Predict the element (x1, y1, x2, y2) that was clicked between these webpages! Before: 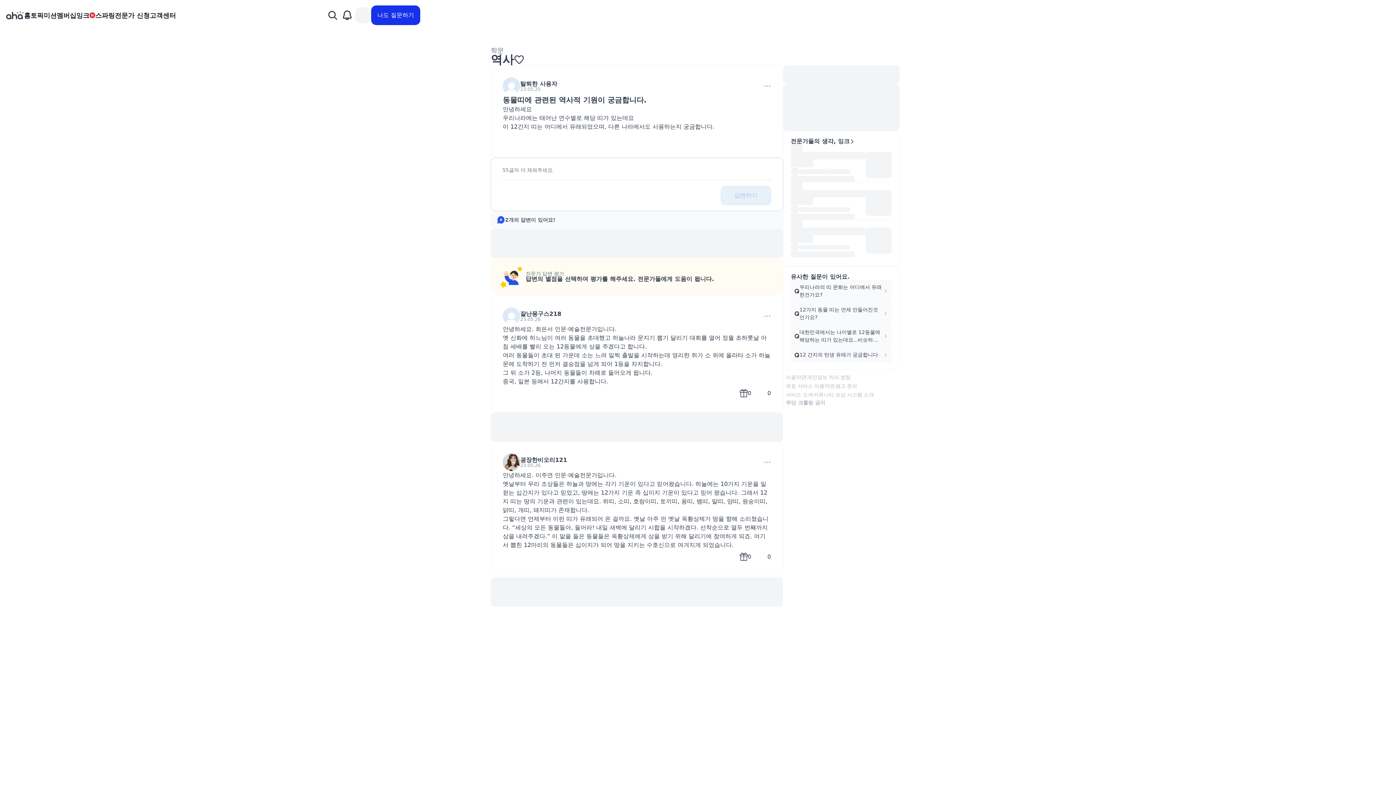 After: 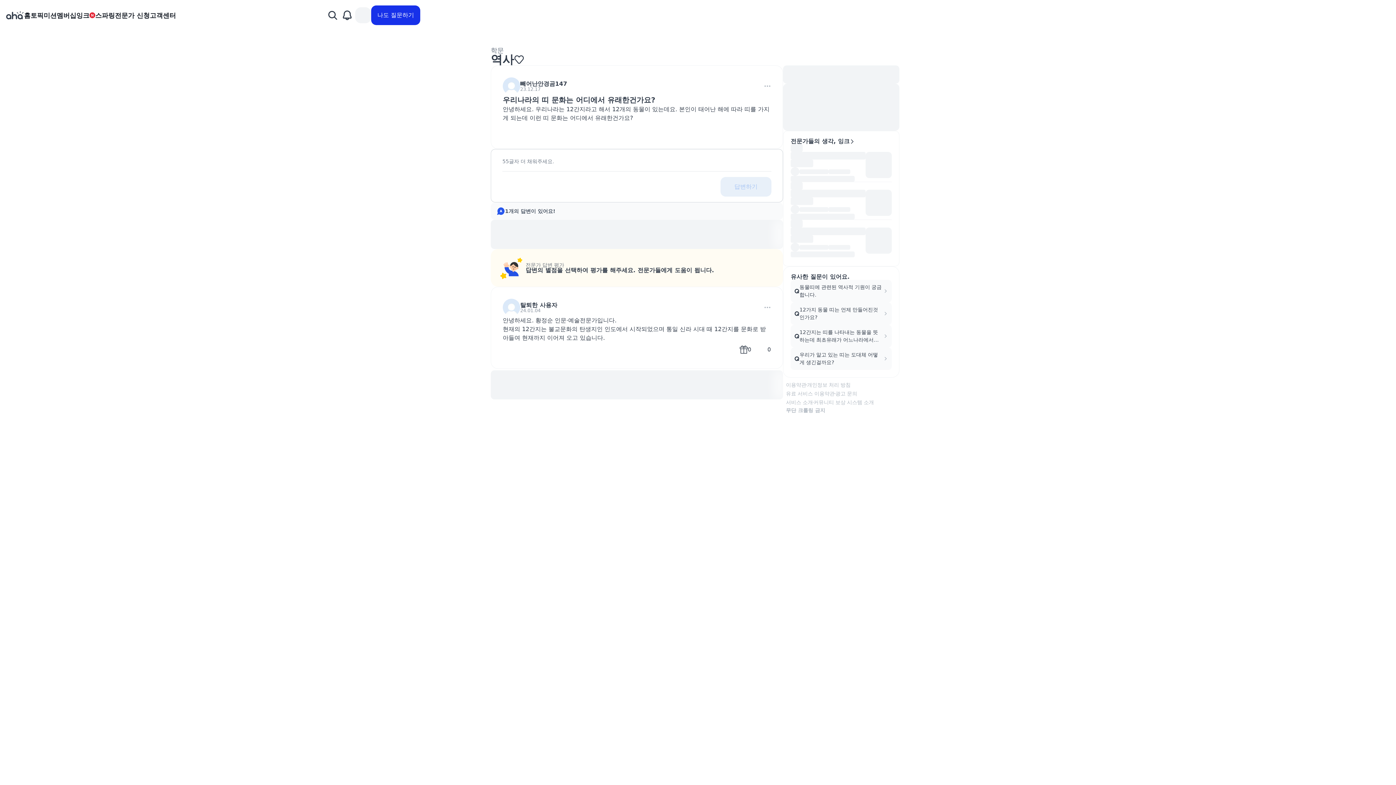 Action: bbox: (790, 280, 892, 302) label: 우리나라의 띠 문화는 어디에서 유래한건가요?